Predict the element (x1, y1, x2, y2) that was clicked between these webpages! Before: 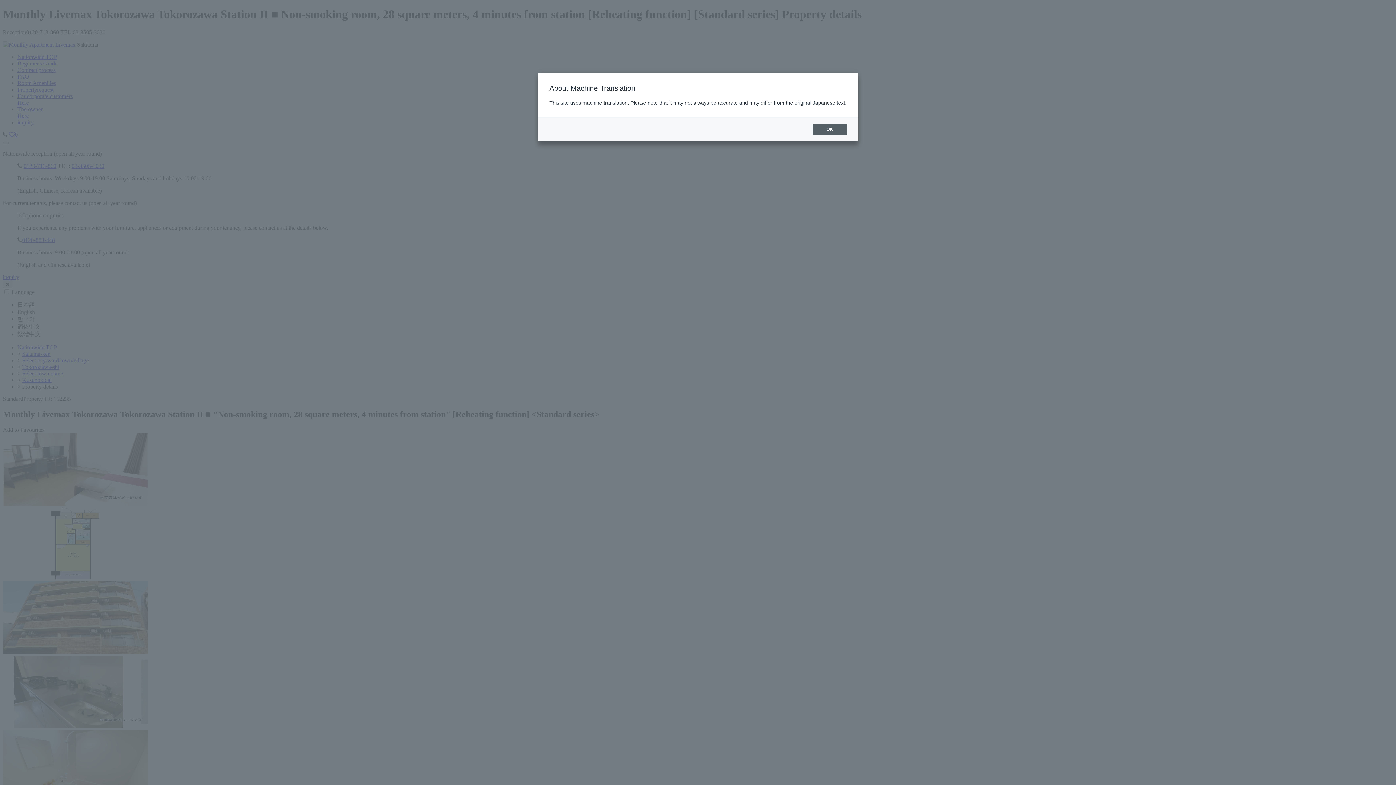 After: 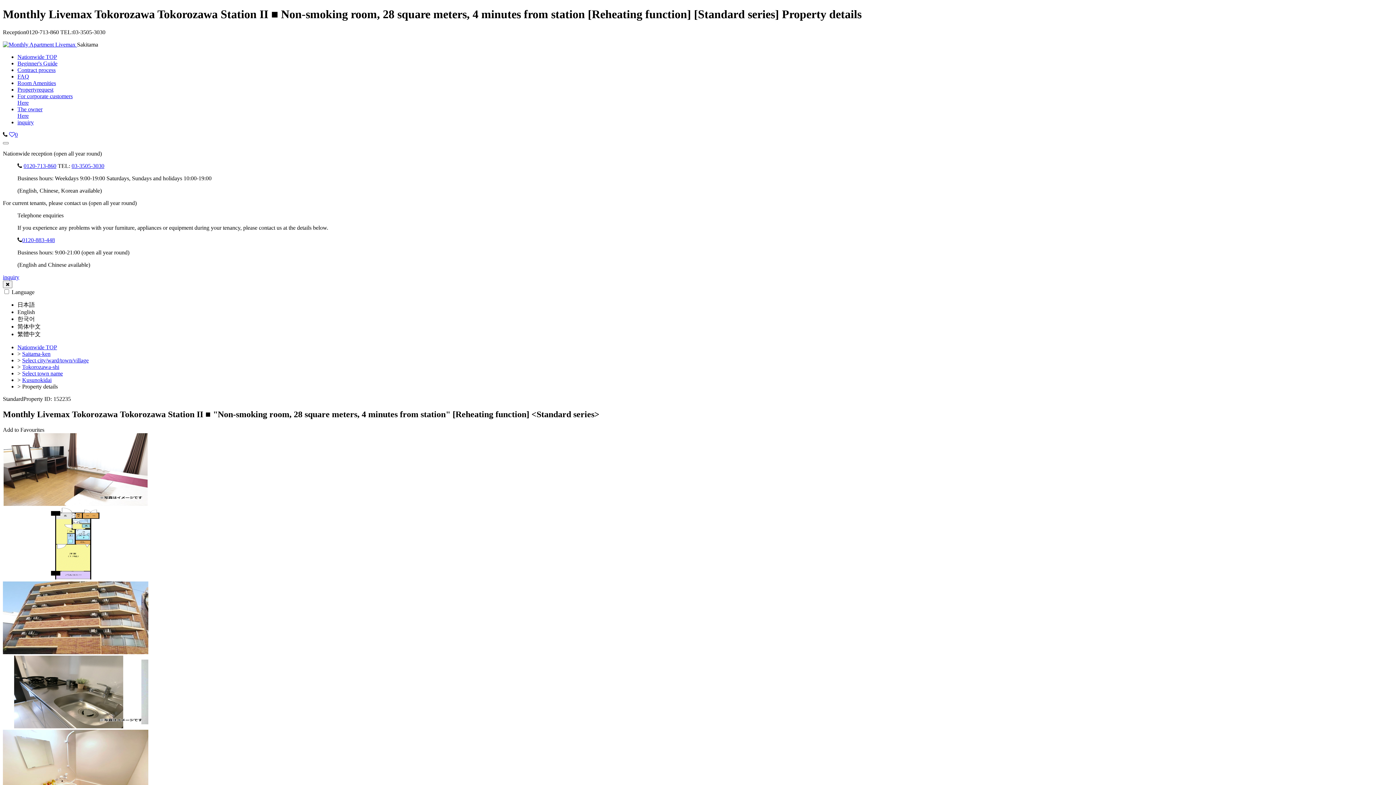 Action: label: OK bbox: (812, 123, 847, 135)